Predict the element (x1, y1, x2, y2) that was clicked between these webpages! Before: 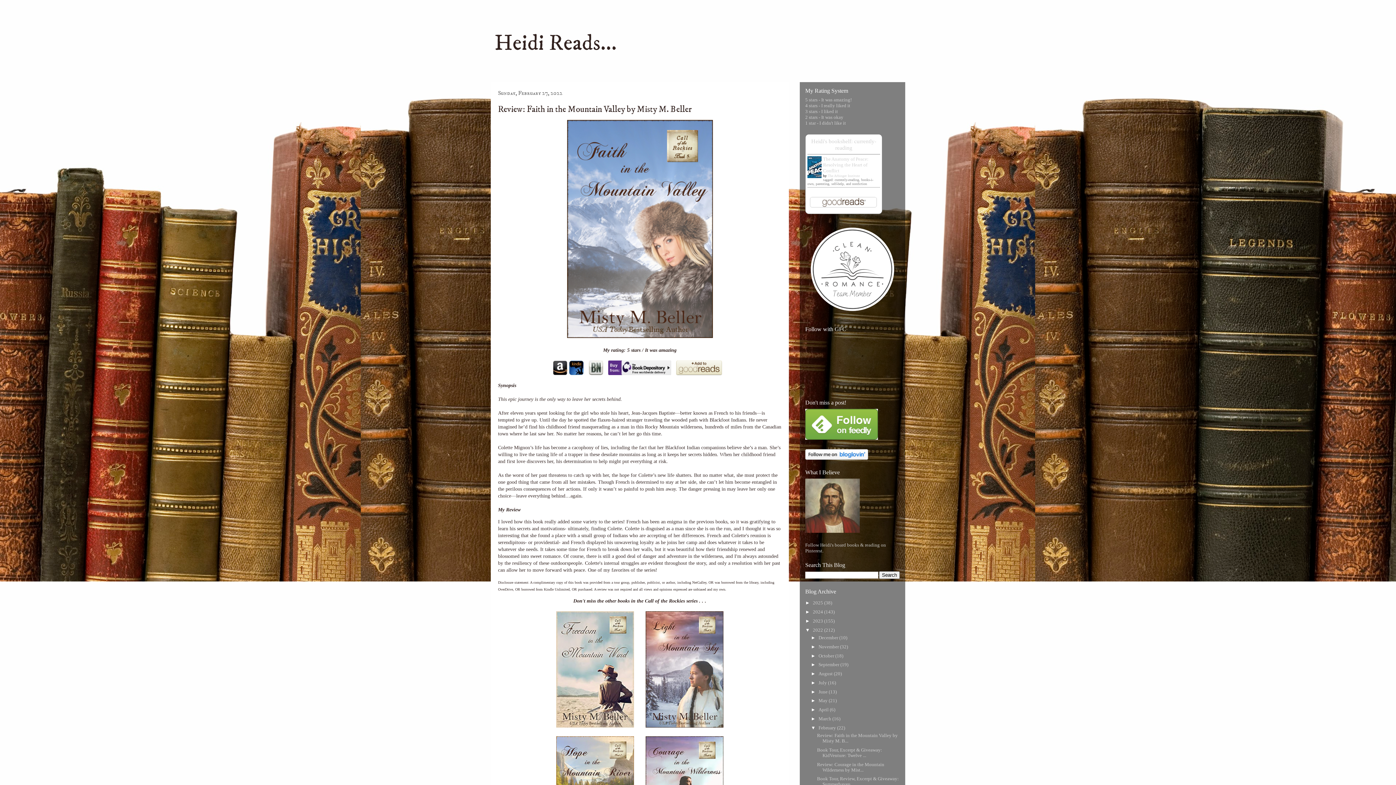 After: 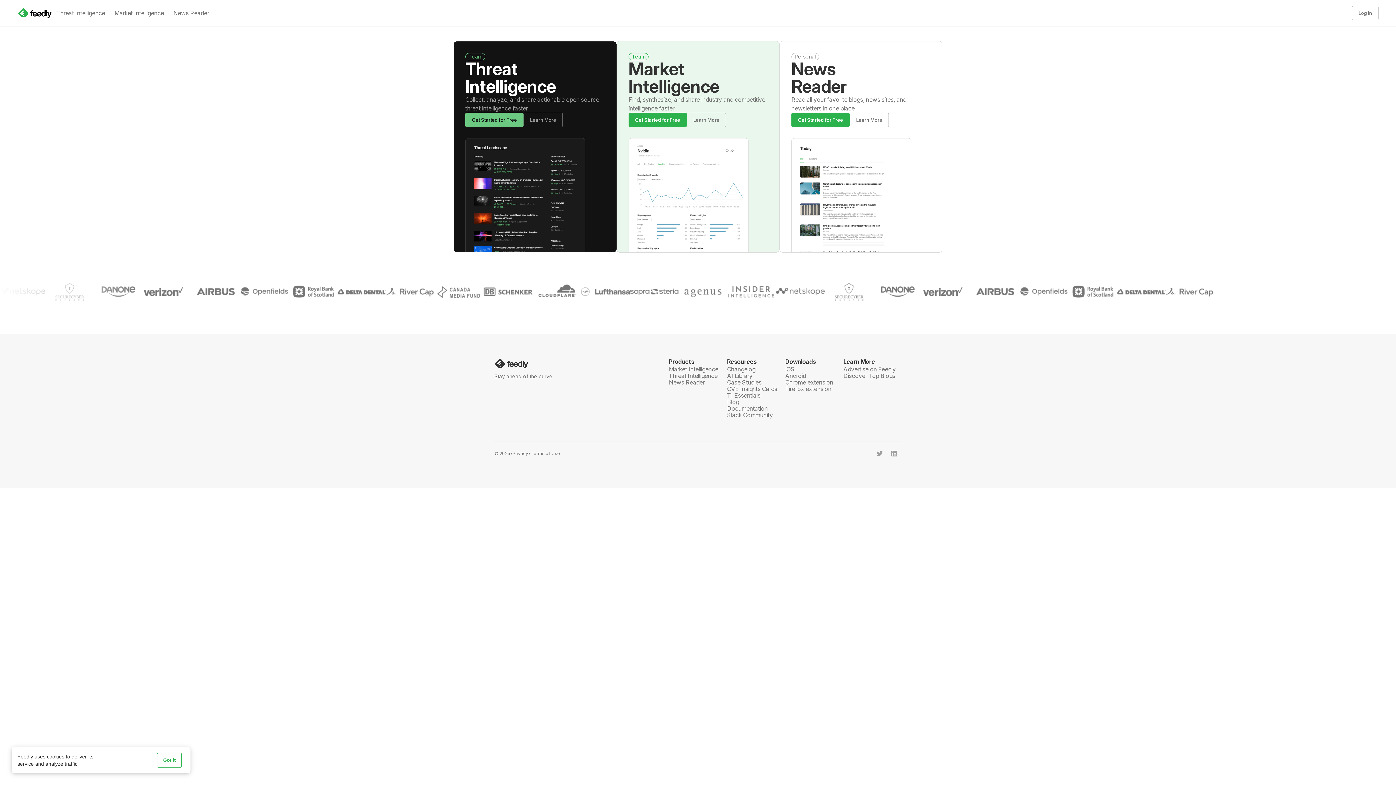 Action: bbox: (805, 435, 878, 441)